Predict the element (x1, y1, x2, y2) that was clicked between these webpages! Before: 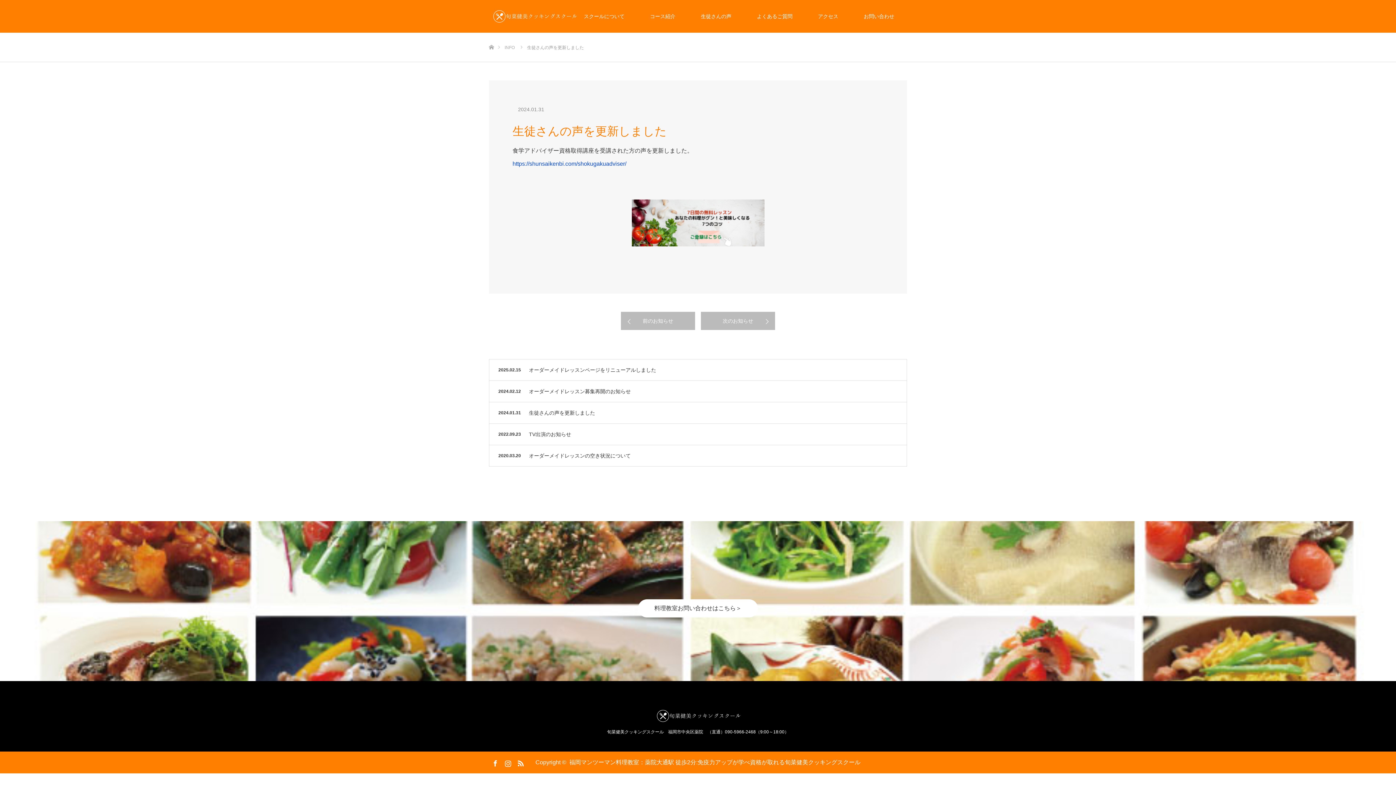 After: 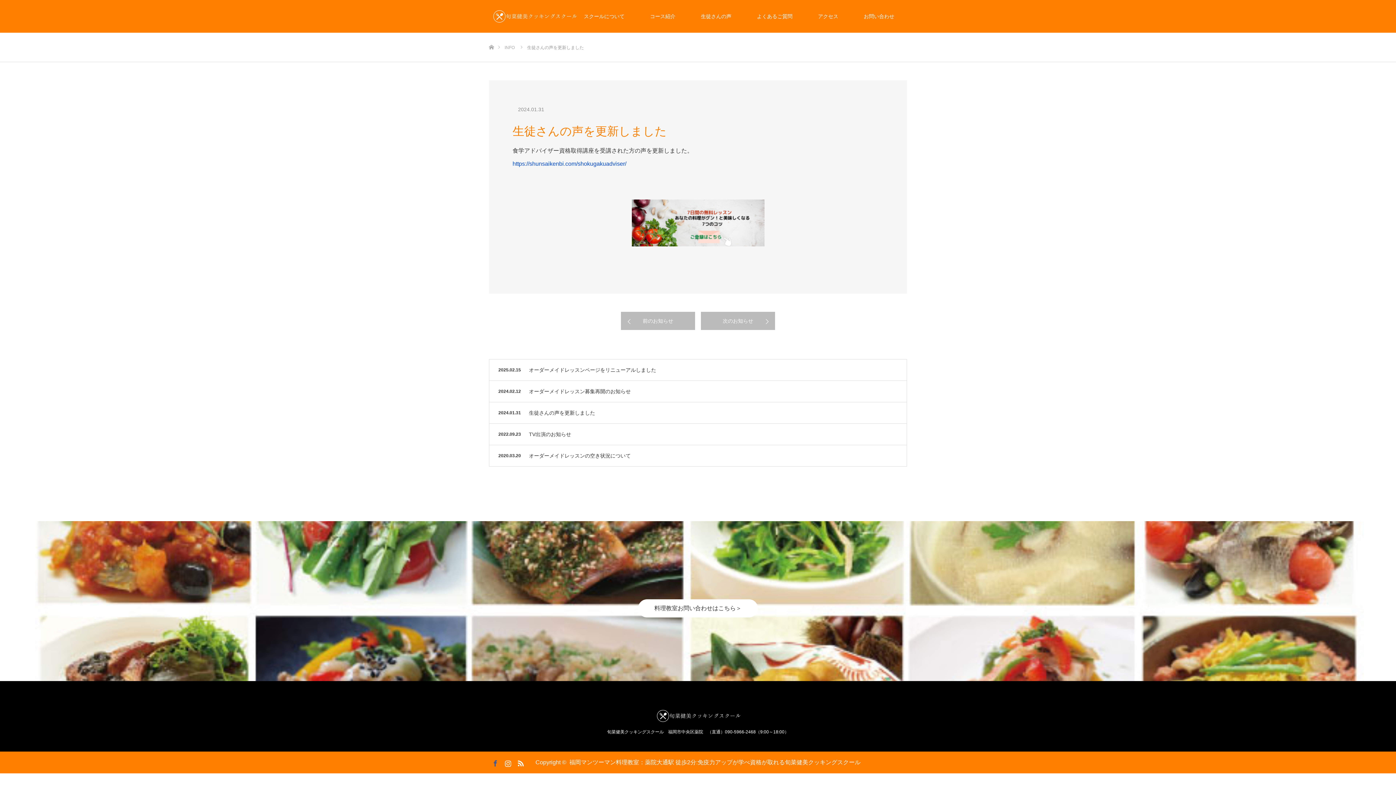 Action: label: Facebook bbox: (489, 757, 500, 768)